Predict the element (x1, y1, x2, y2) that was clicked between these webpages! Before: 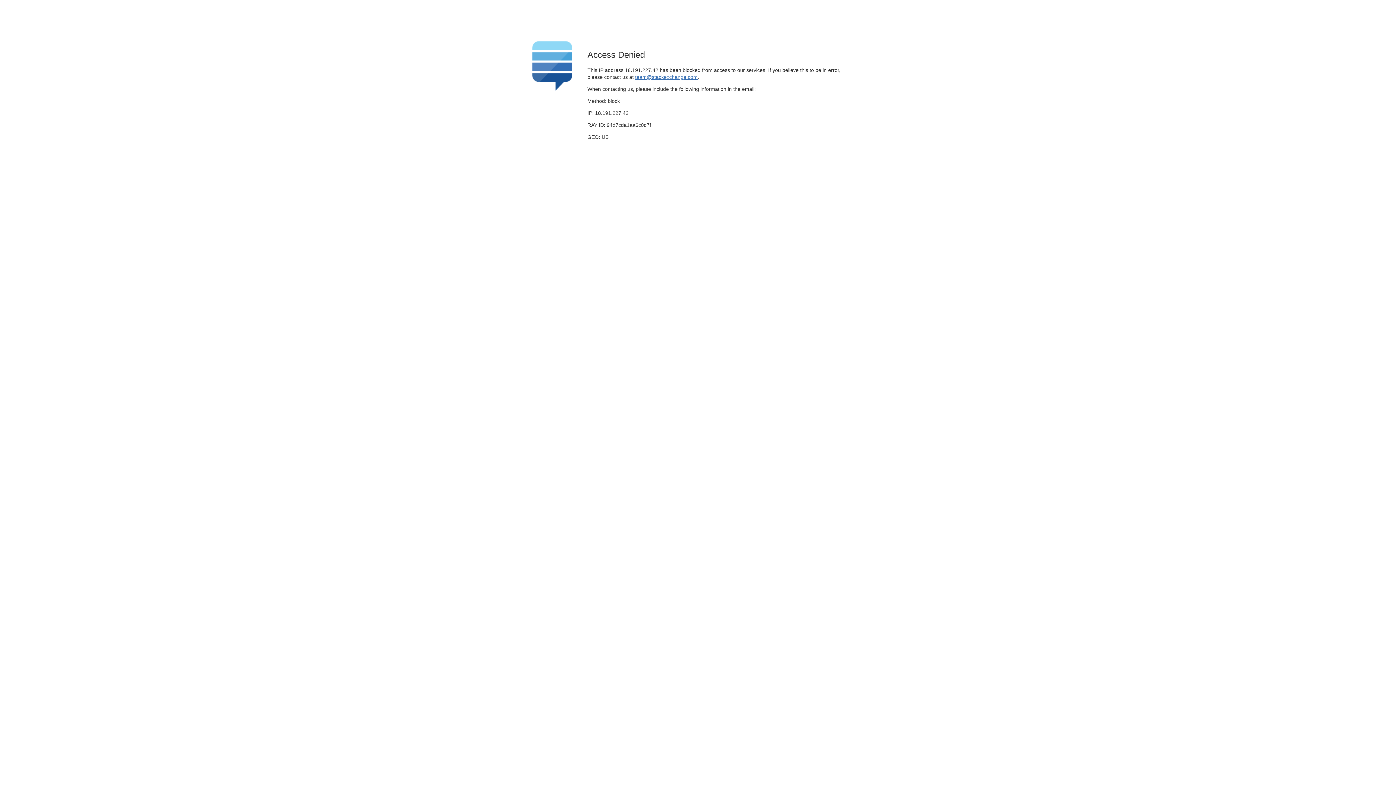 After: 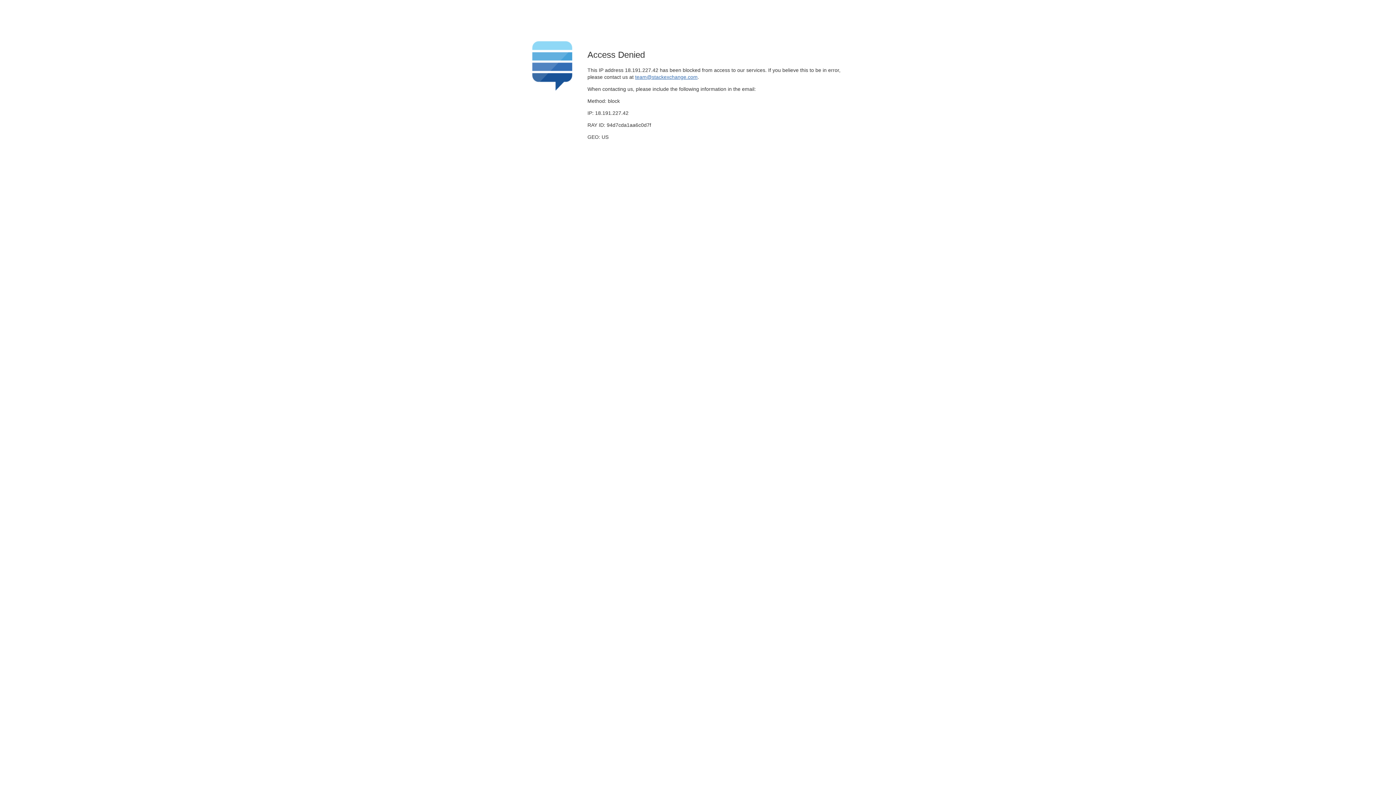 Action: bbox: (635, 74, 697, 79) label: team@stackexchange.com